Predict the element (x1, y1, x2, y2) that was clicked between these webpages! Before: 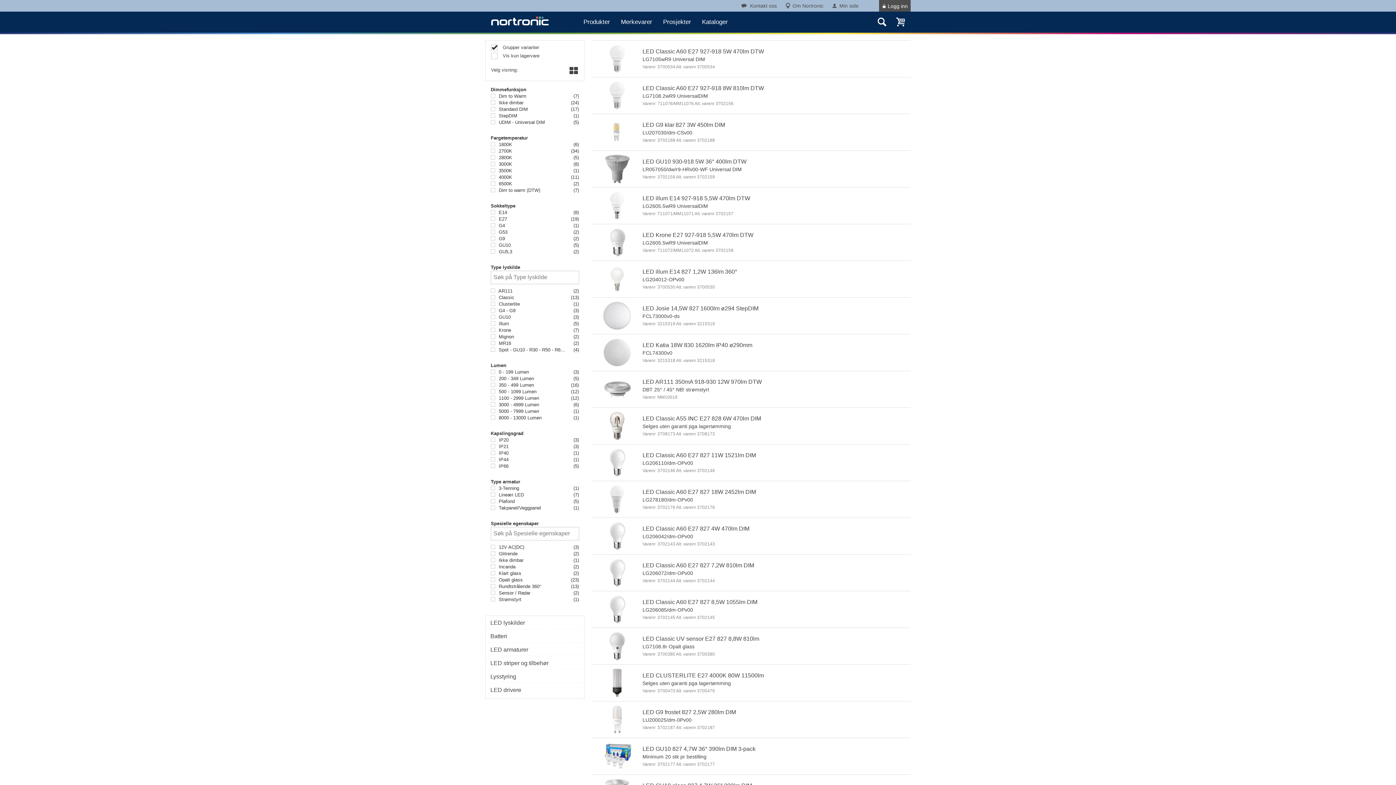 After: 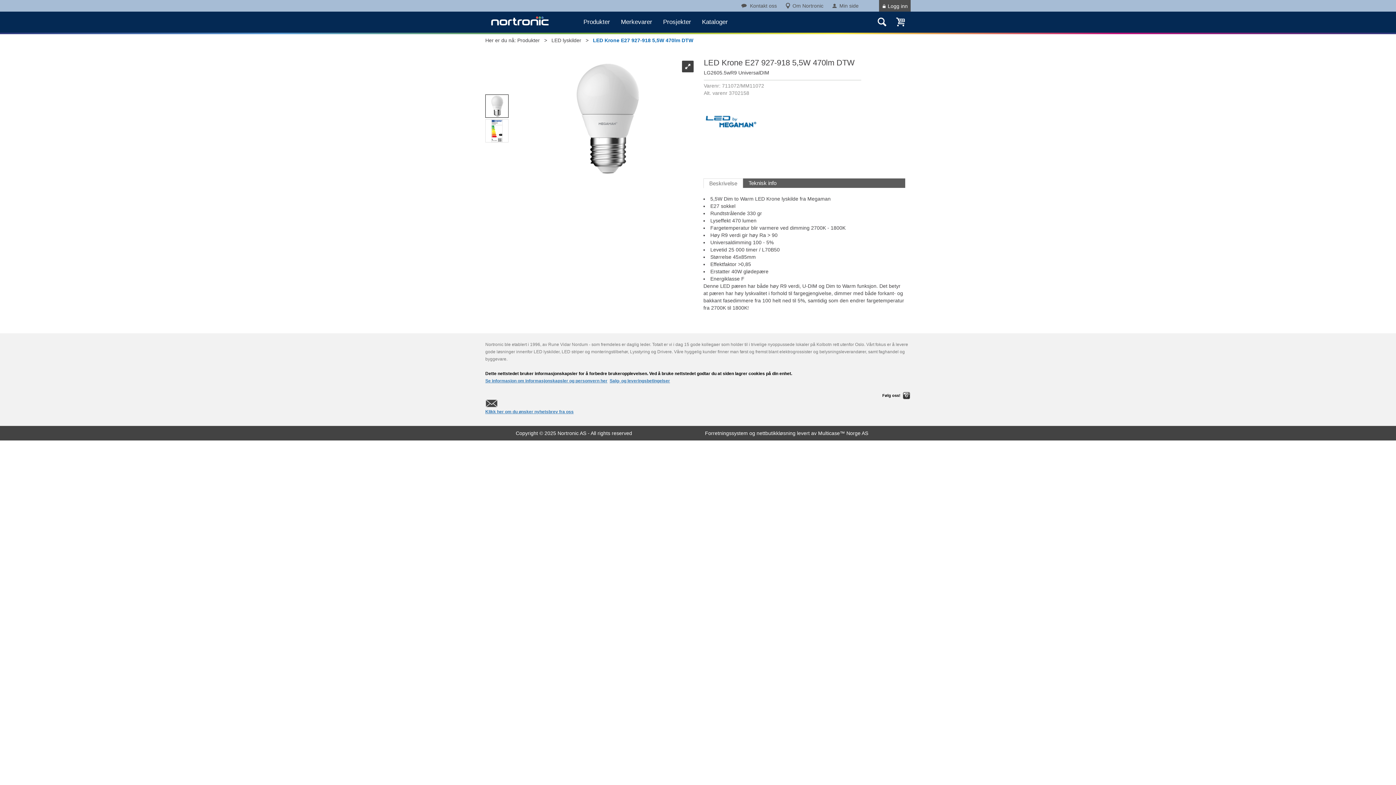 Action: bbox: (602, 239, 631, 244)